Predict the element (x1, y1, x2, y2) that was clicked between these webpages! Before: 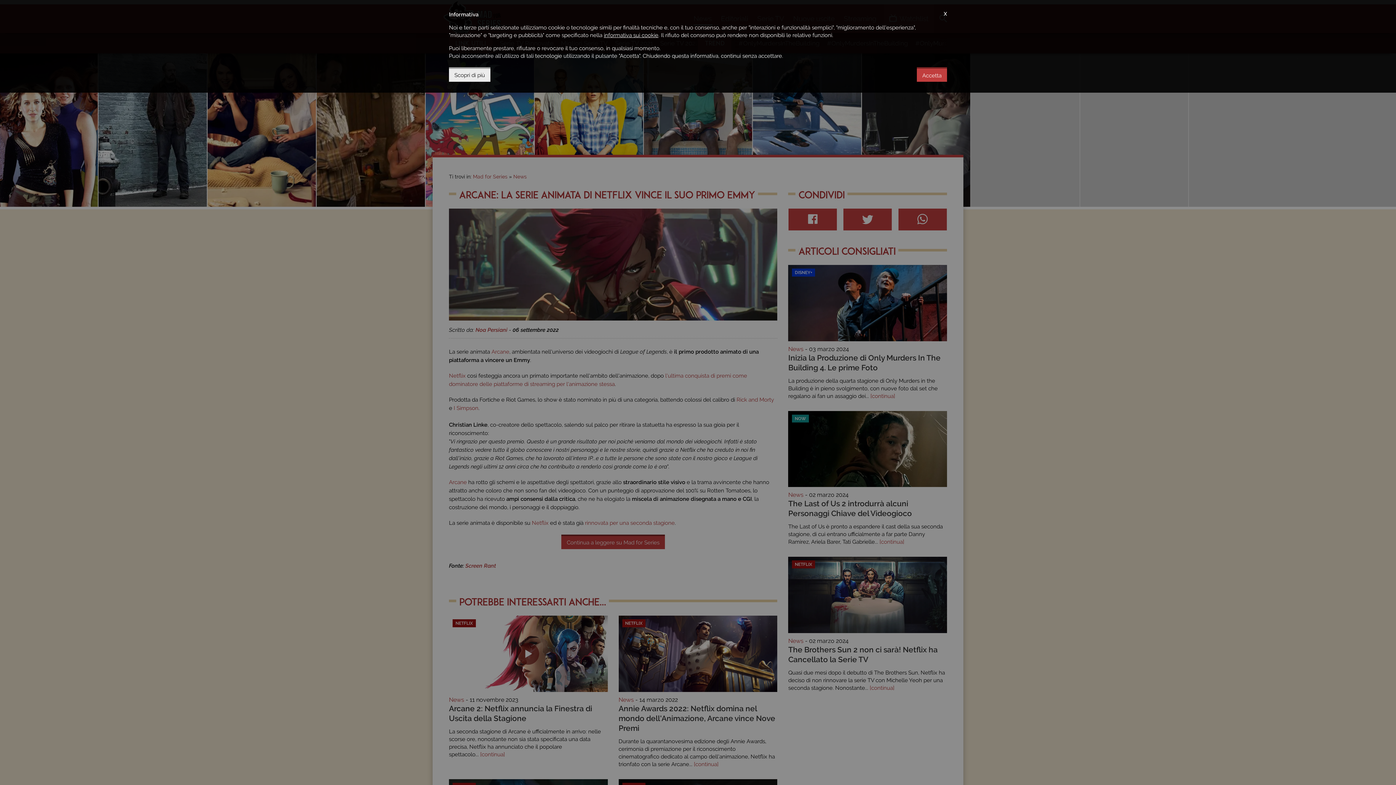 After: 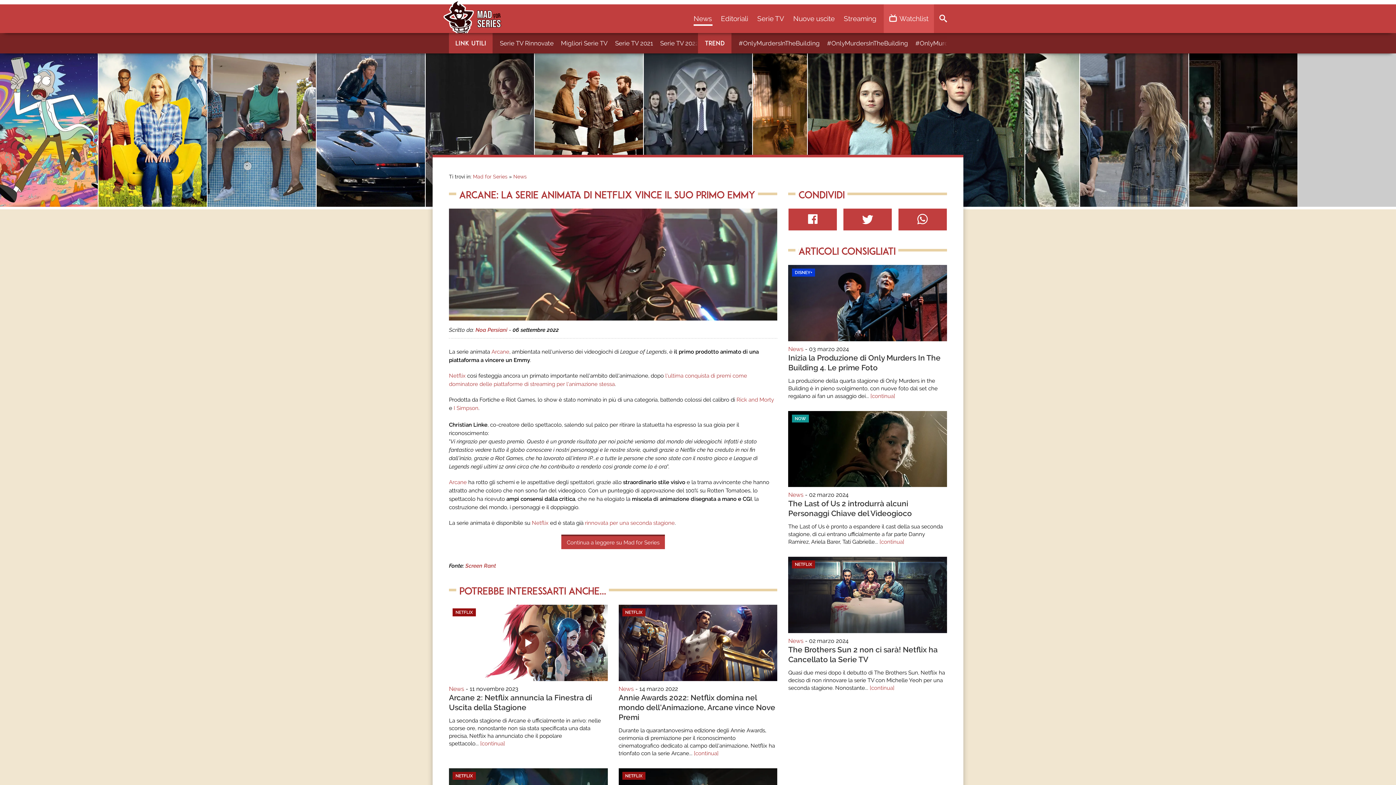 Action: bbox: (917, 67, 947, 81) label: Accetta